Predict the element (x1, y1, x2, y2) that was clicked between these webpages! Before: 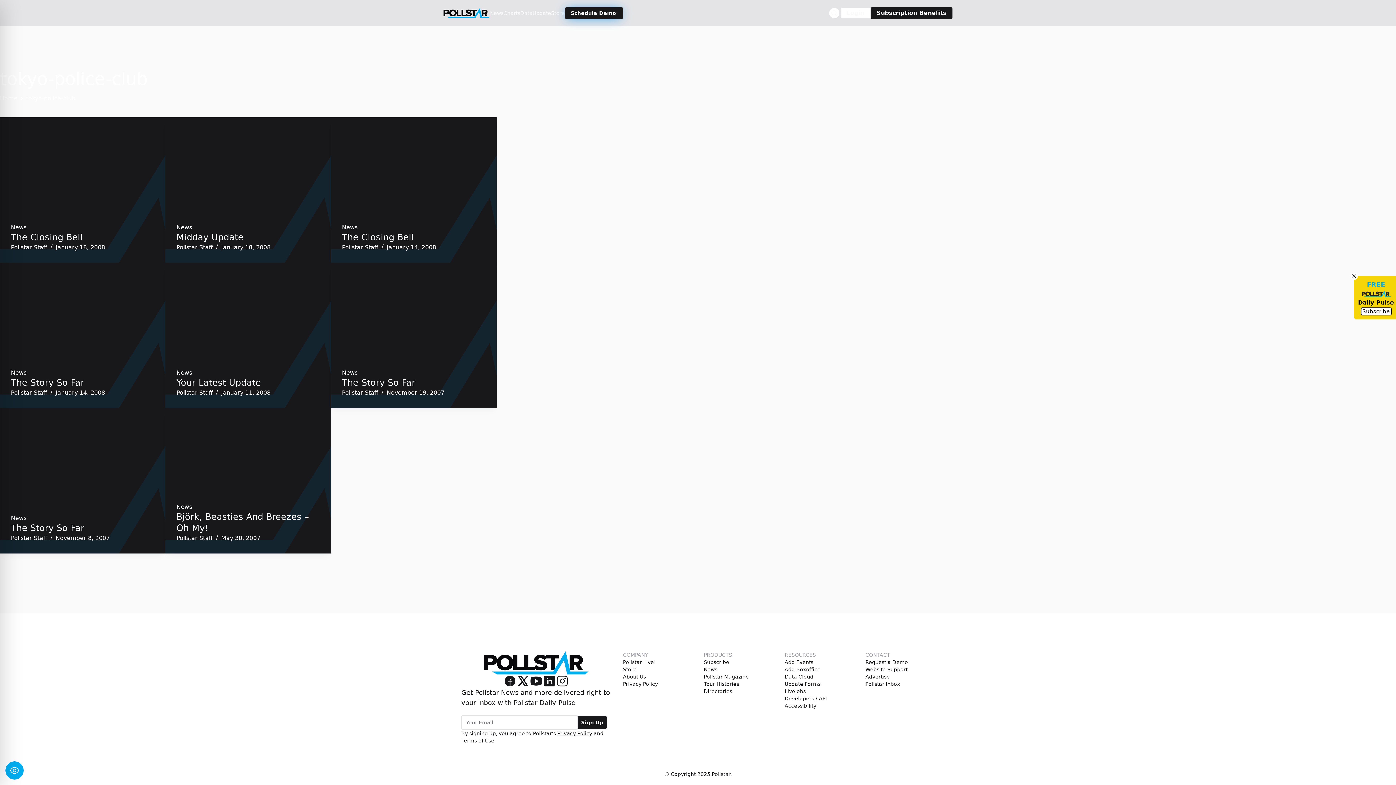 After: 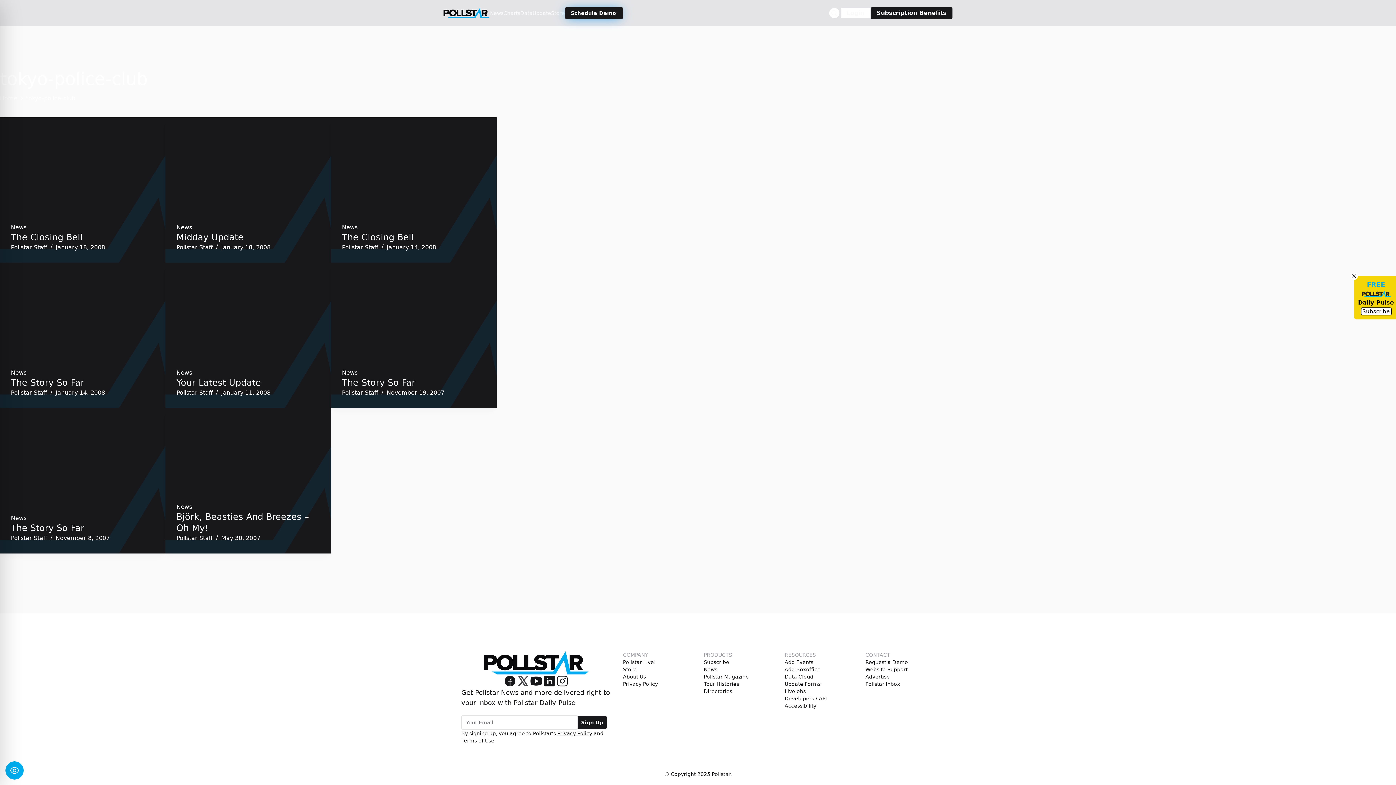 Action: bbox: (516, 674, 529, 688)